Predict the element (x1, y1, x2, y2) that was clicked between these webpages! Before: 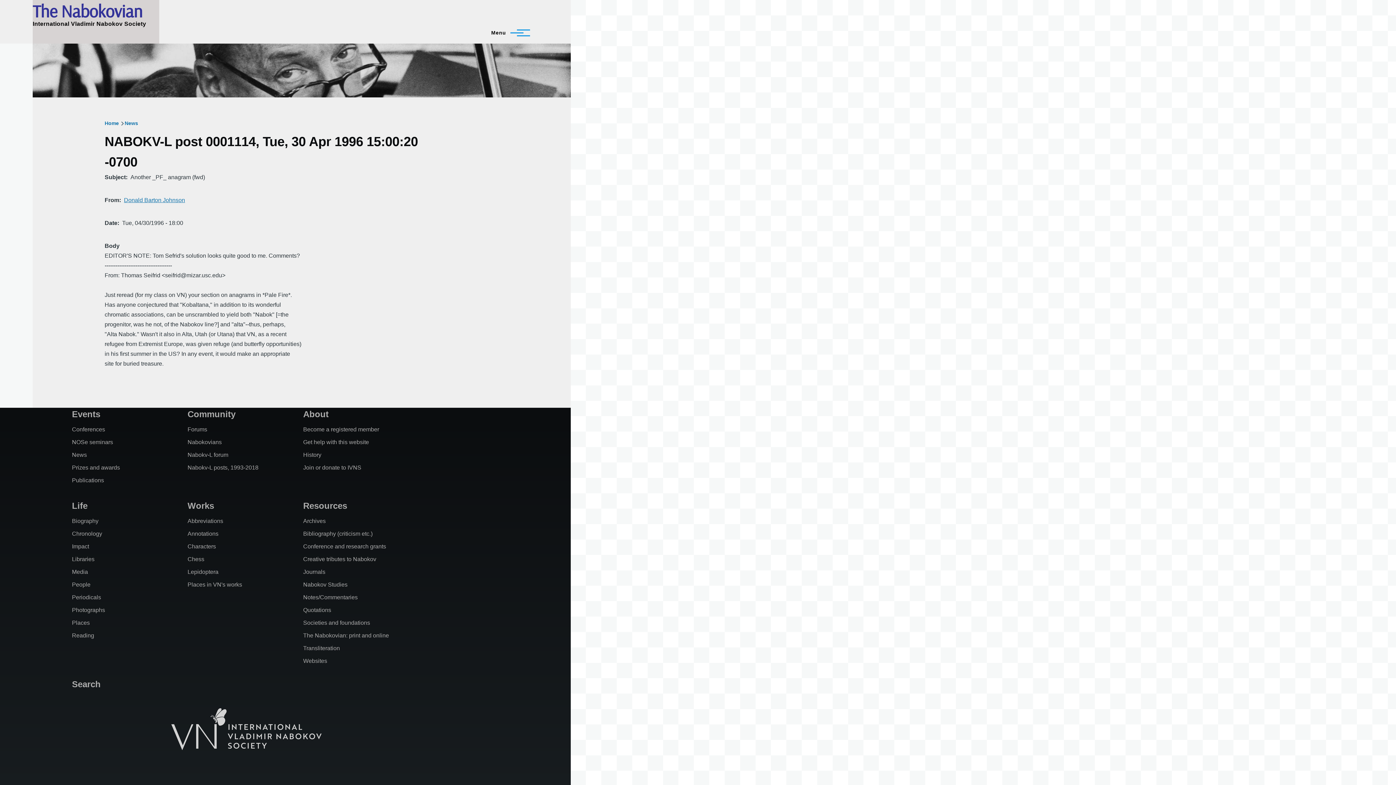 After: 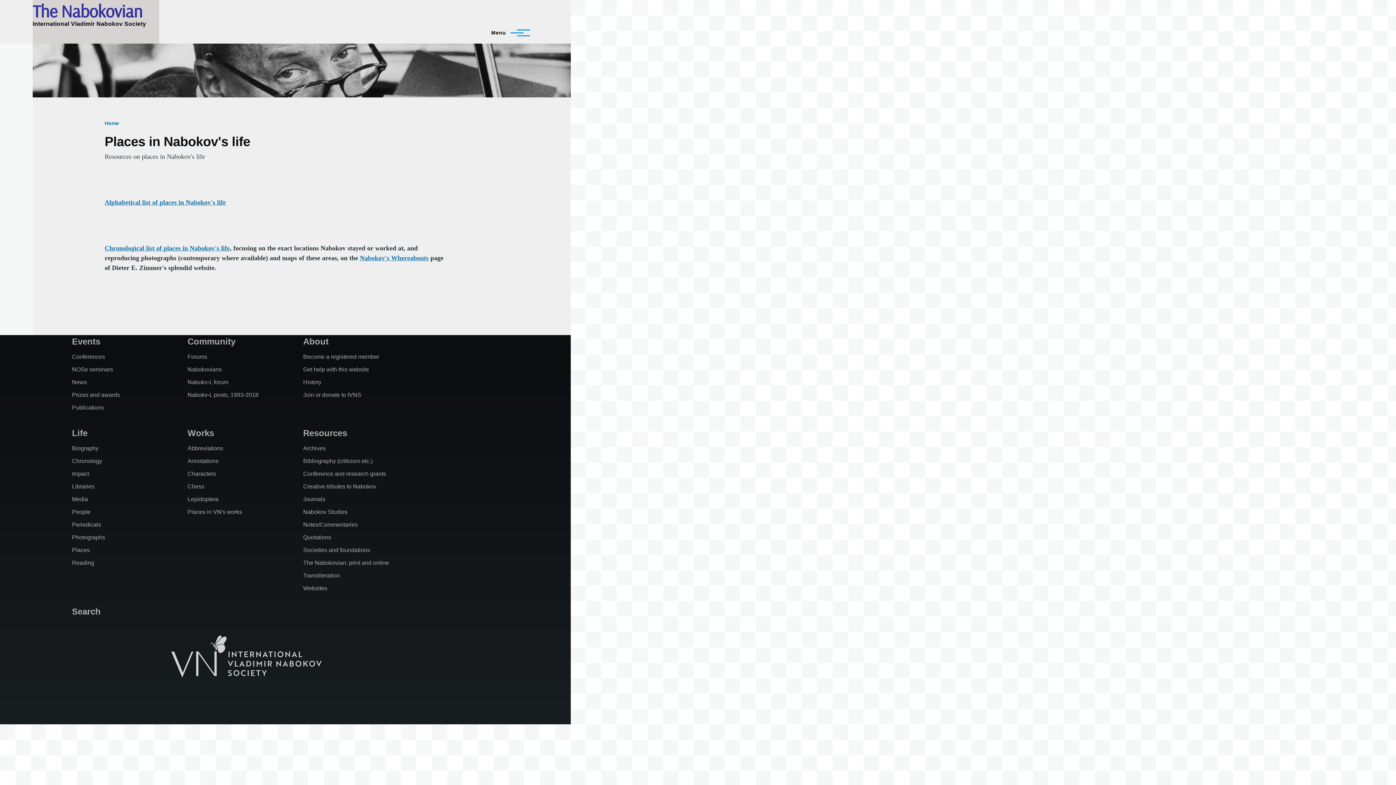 Action: bbox: (72, 620, 89, 626) label: Places